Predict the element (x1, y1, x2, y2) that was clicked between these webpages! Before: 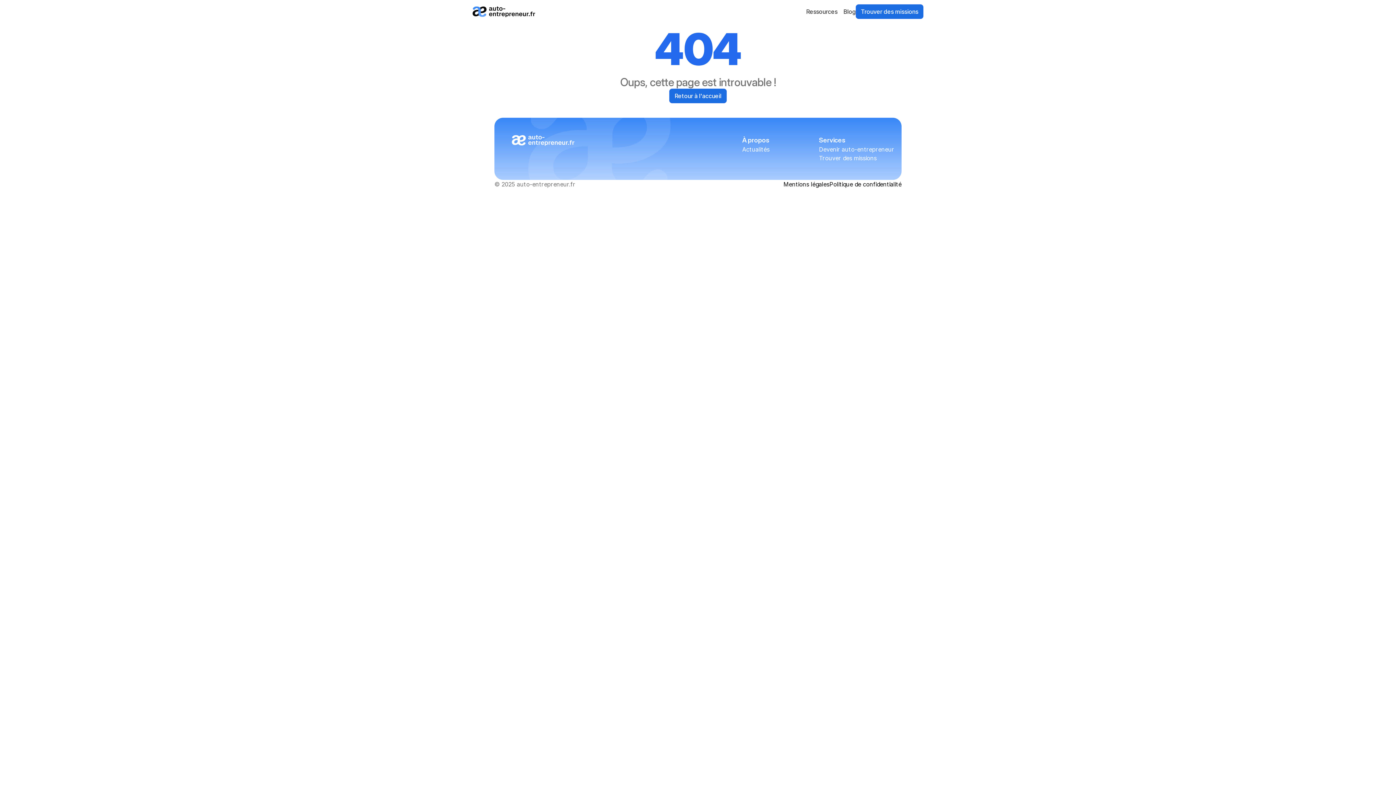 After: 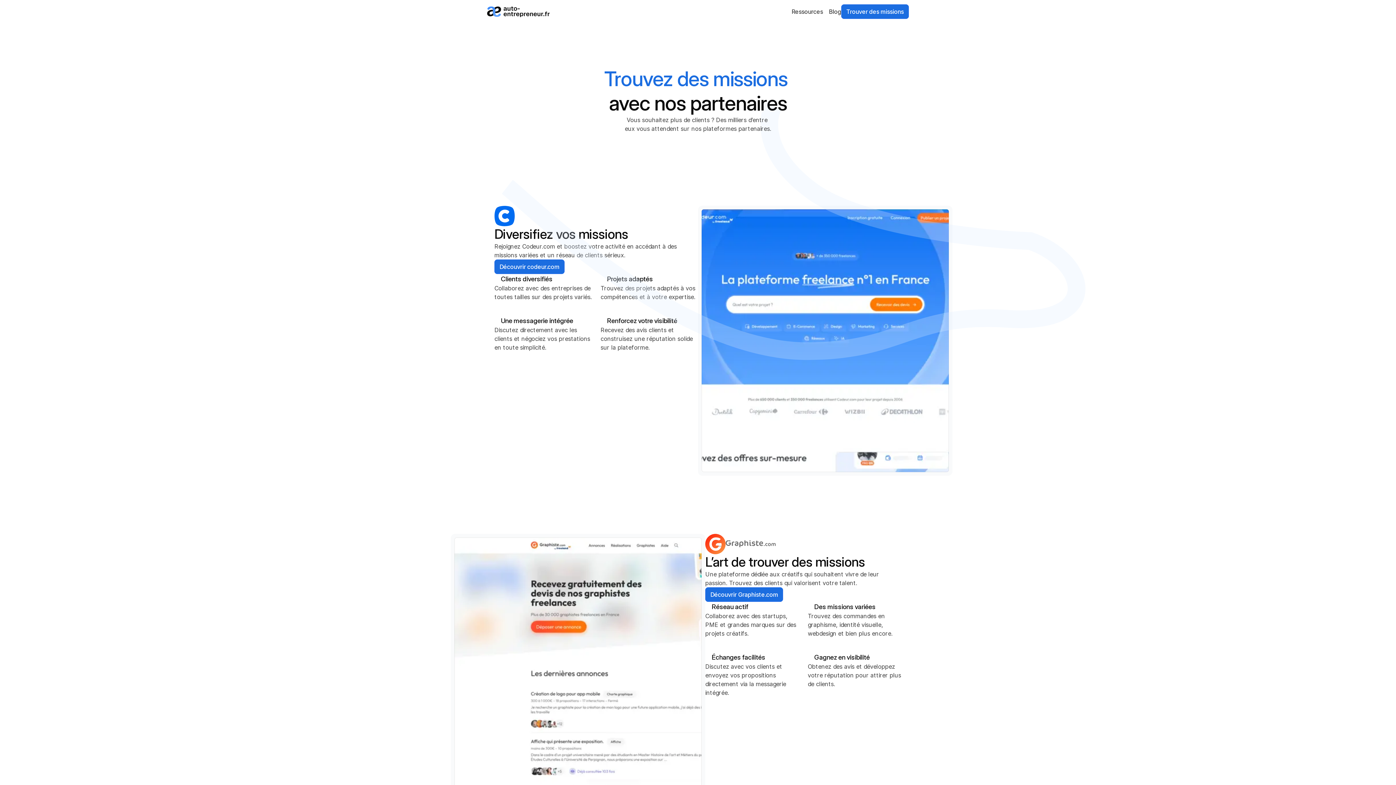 Action: label: Trouver des missions bbox: (819, 154, 876, 161)